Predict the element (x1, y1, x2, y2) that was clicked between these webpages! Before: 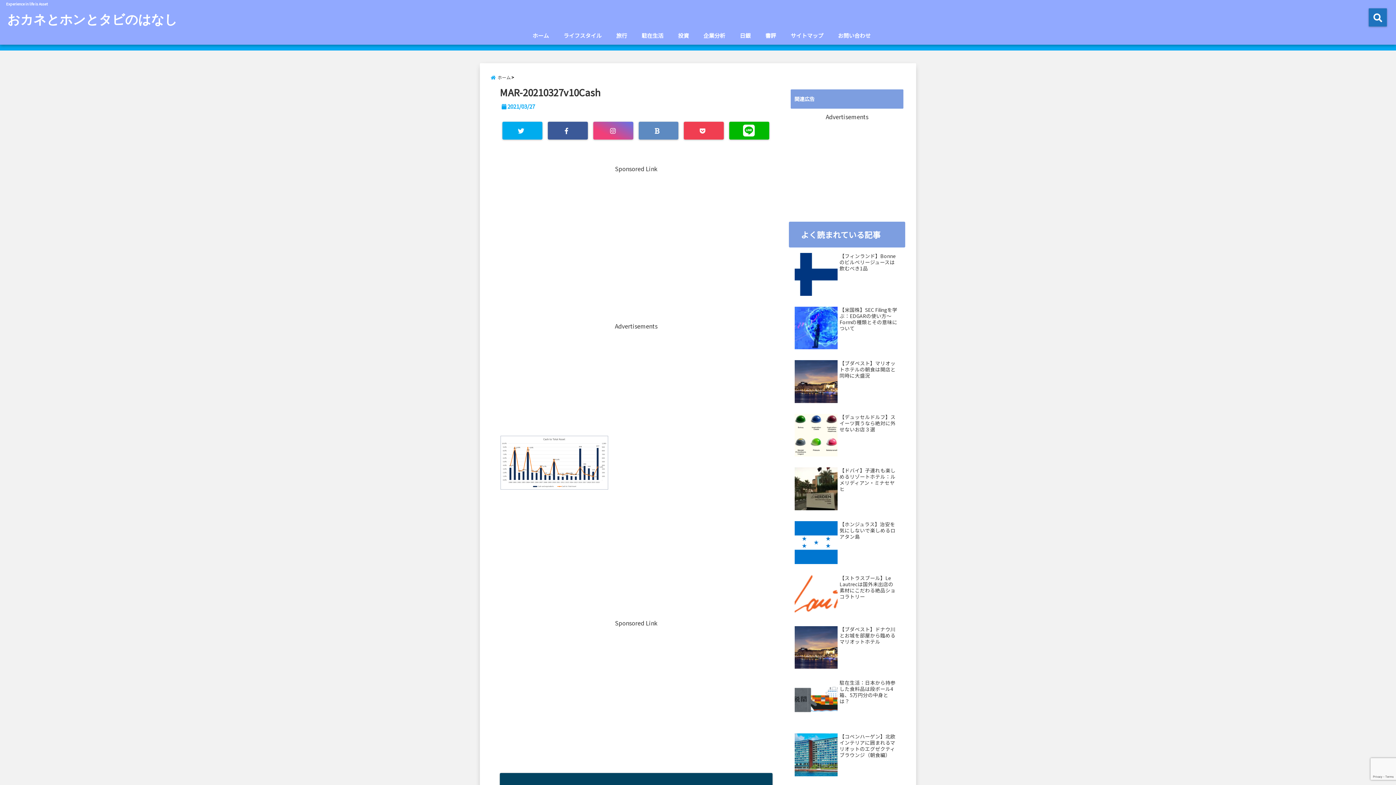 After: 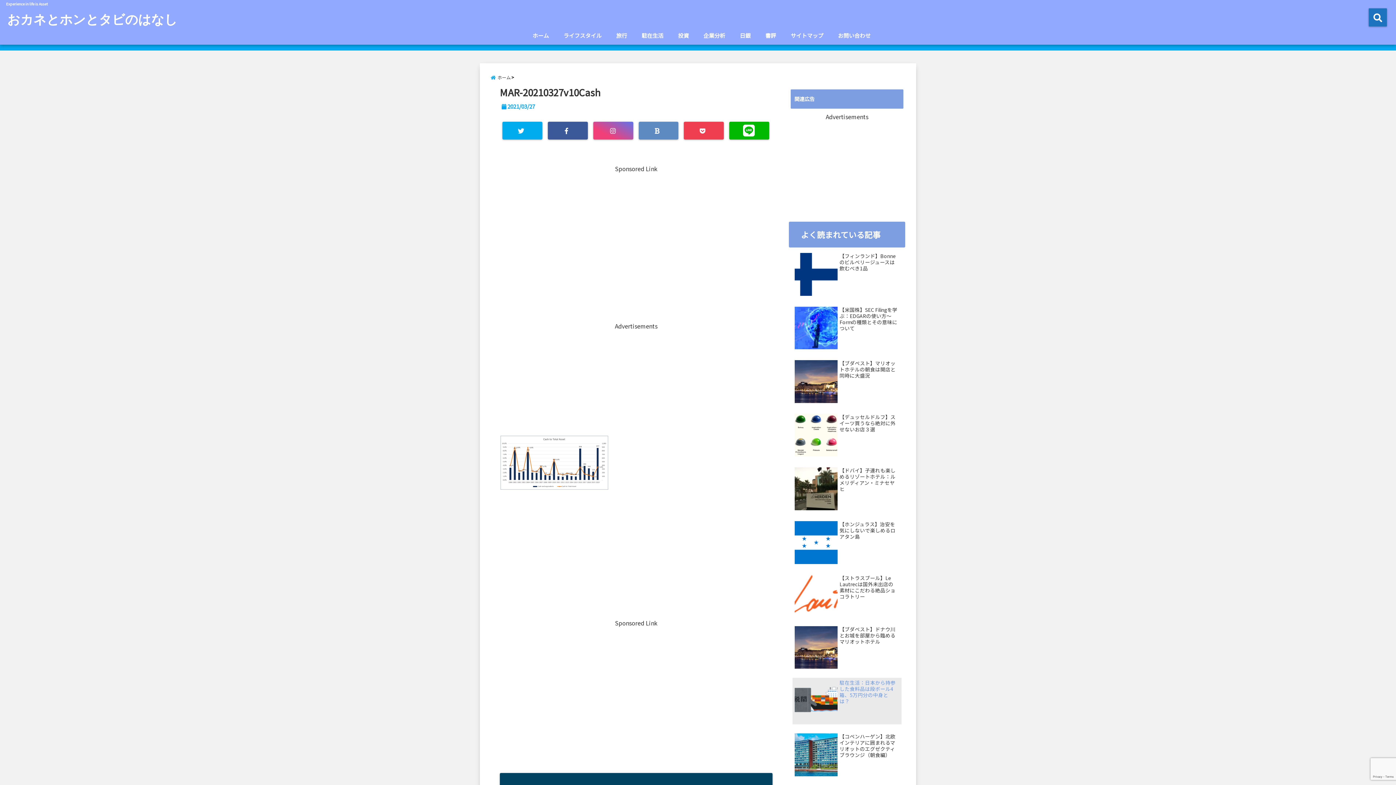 Action: label: 駐在生活：日本から持参した食料品は段ボール4箱、5万円分の中身とは？ bbox: (839, 680, 898, 705)